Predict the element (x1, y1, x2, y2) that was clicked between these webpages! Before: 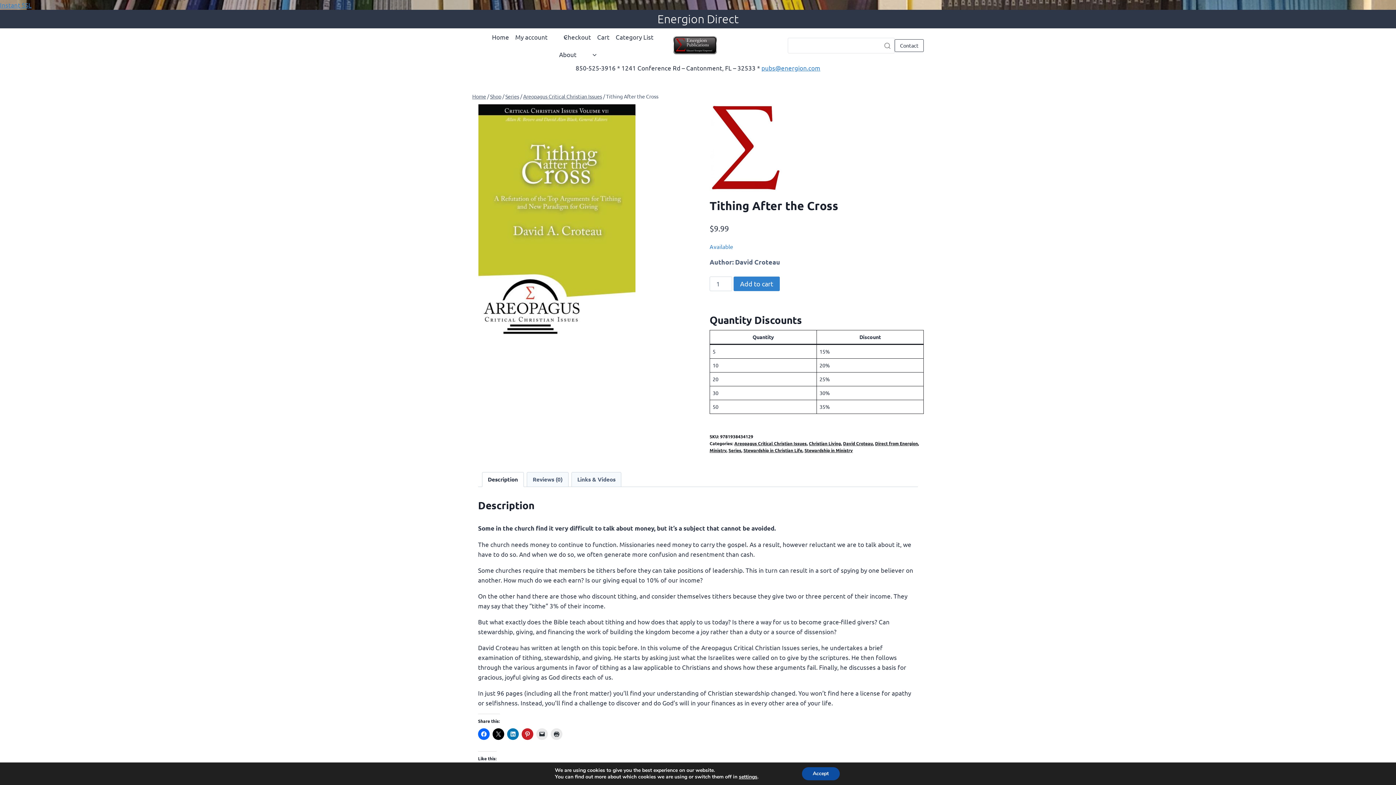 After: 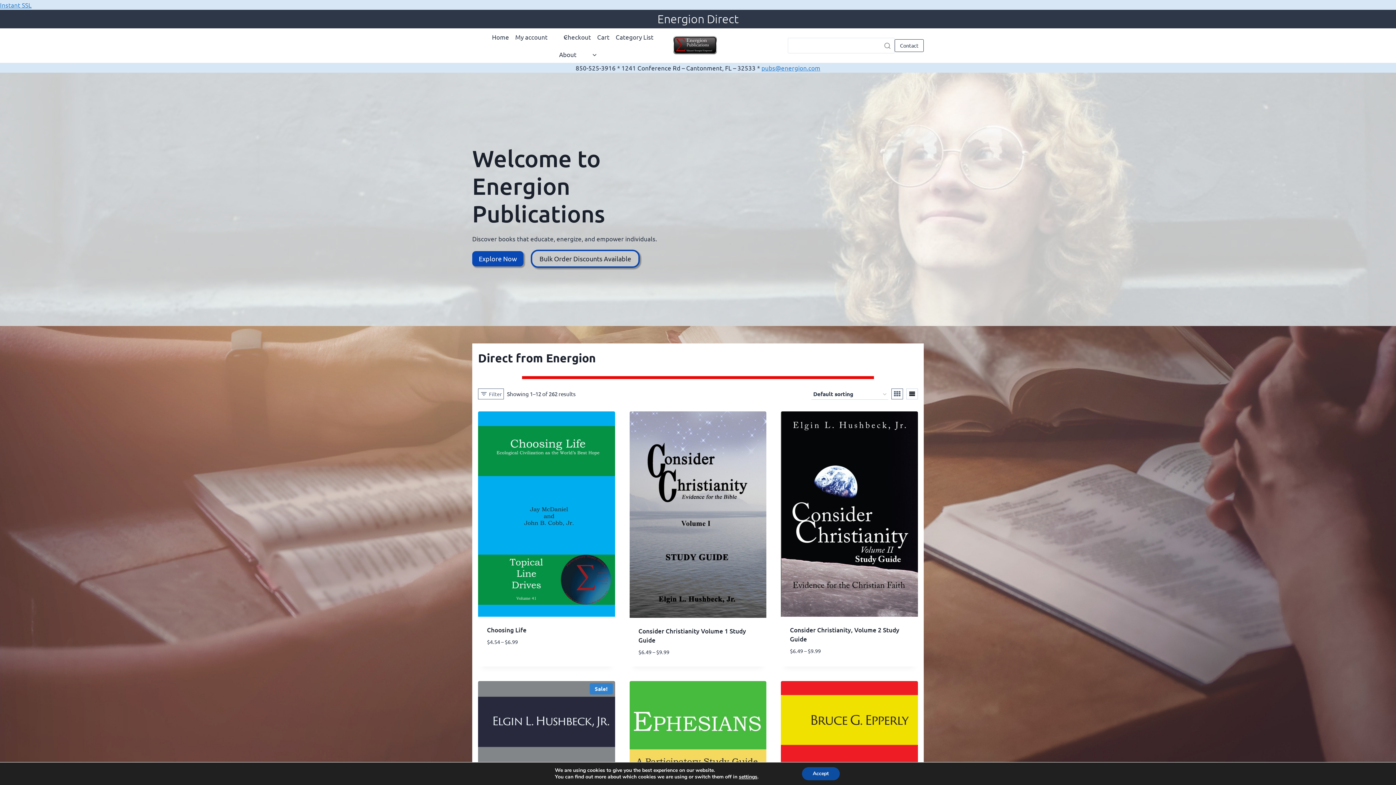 Action: label: Direct from Energion bbox: (875, 440, 918, 446)